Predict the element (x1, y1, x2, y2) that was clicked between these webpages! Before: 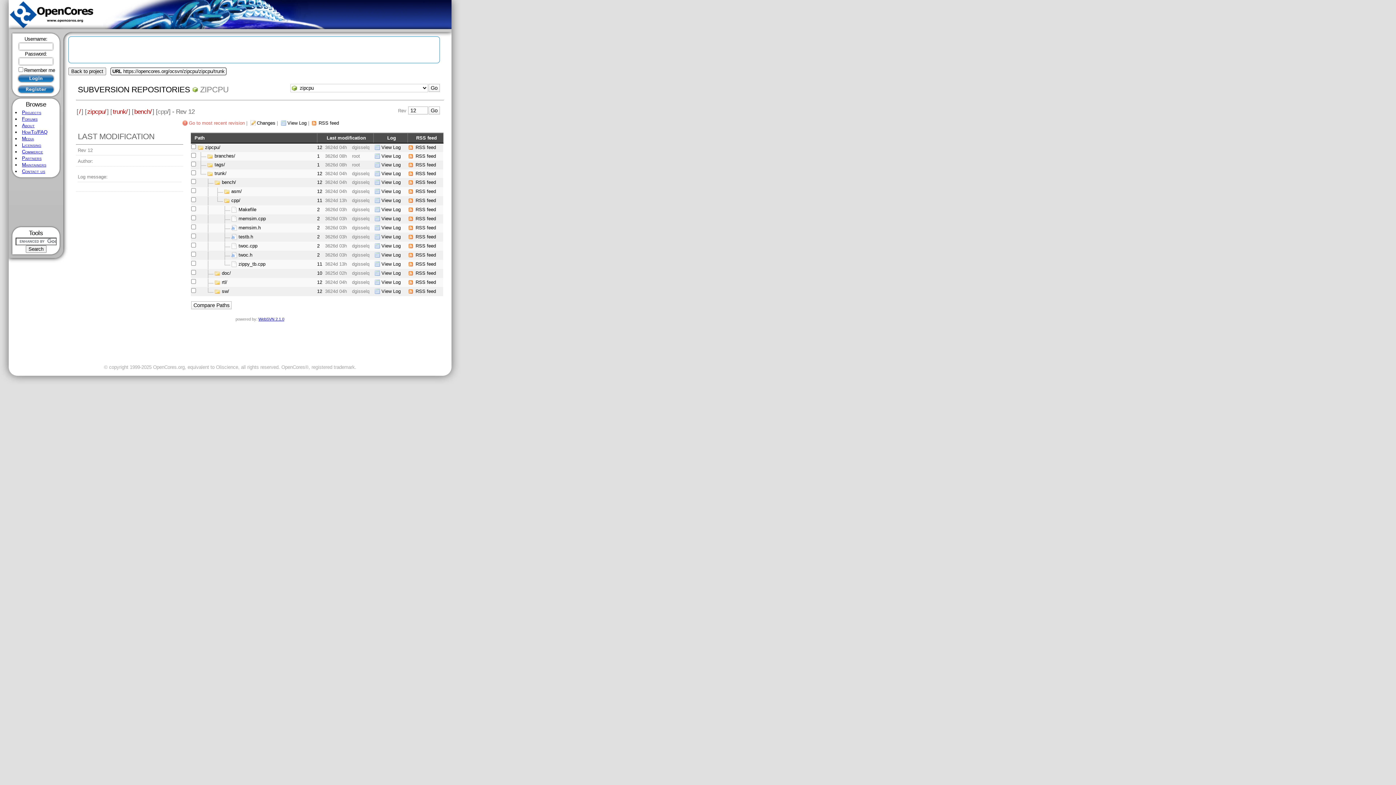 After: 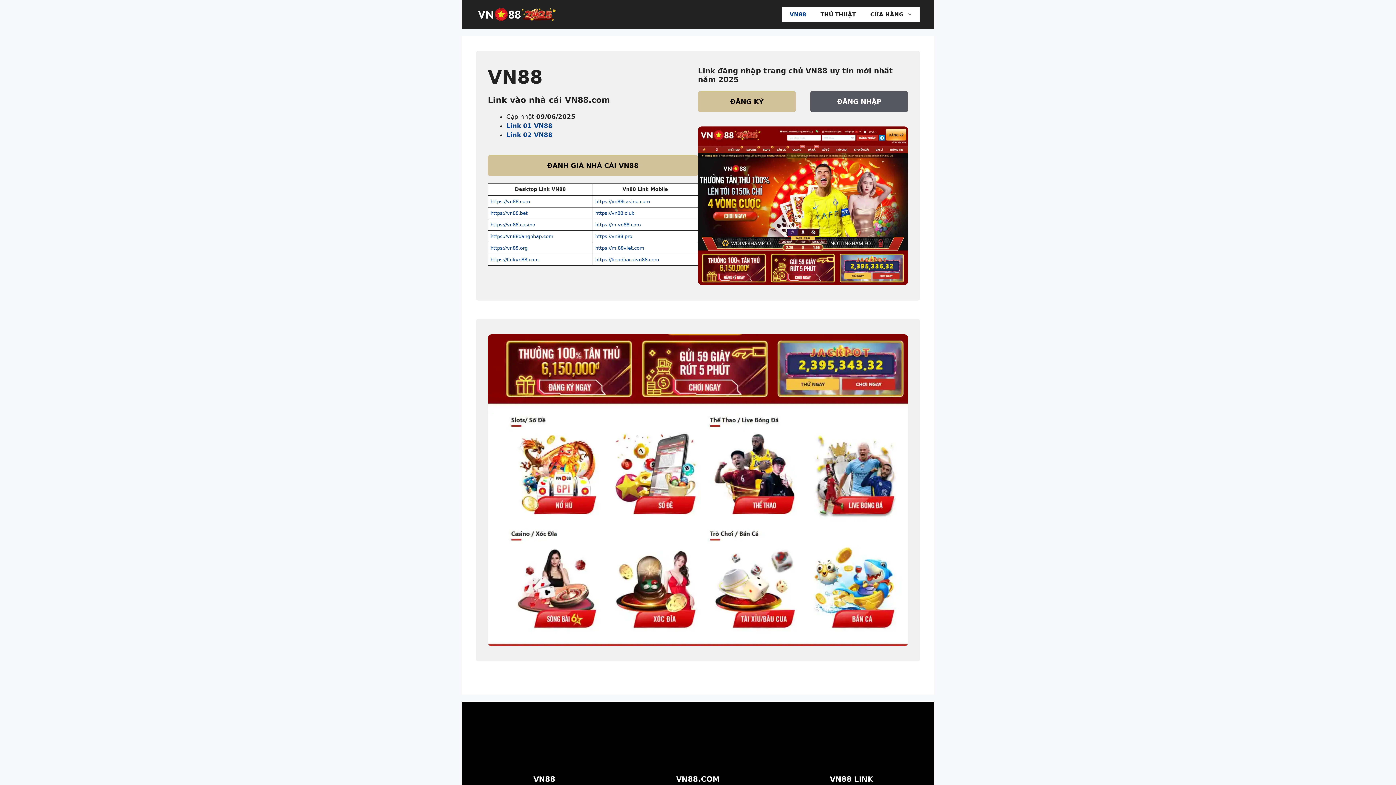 Action: label: WebSVN 2.1.0 bbox: (258, 317, 284, 321)